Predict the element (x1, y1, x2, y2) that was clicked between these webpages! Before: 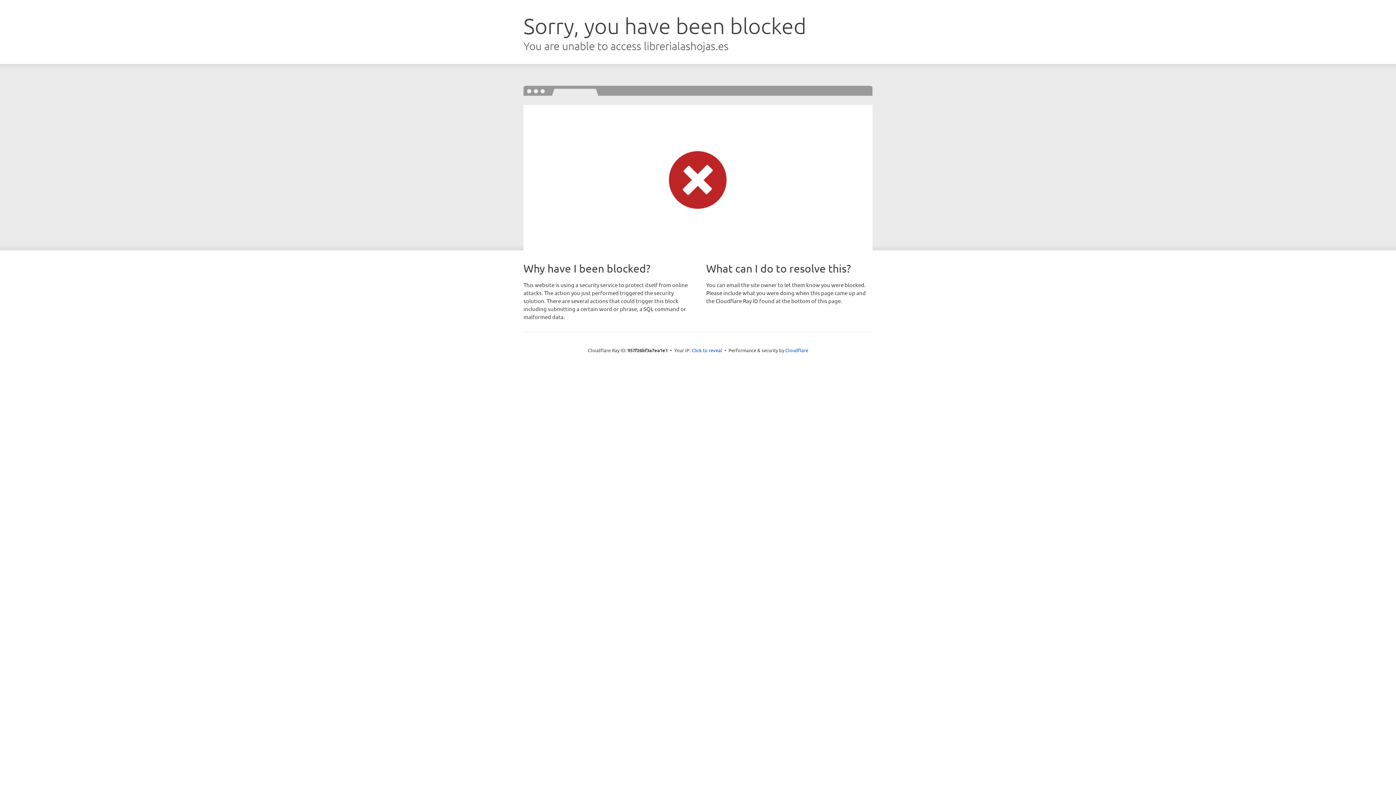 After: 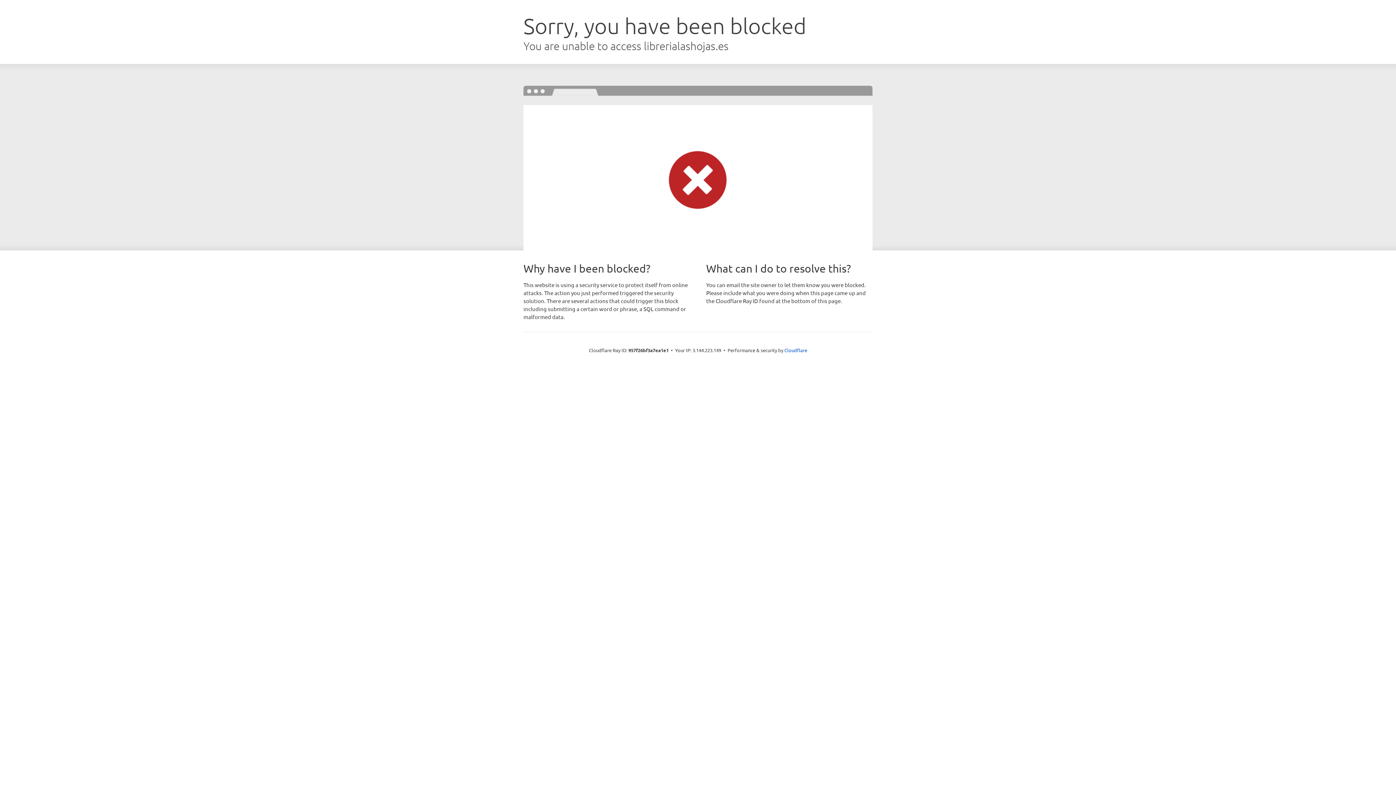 Action: label: Click to reveal bbox: (691, 346, 722, 353)